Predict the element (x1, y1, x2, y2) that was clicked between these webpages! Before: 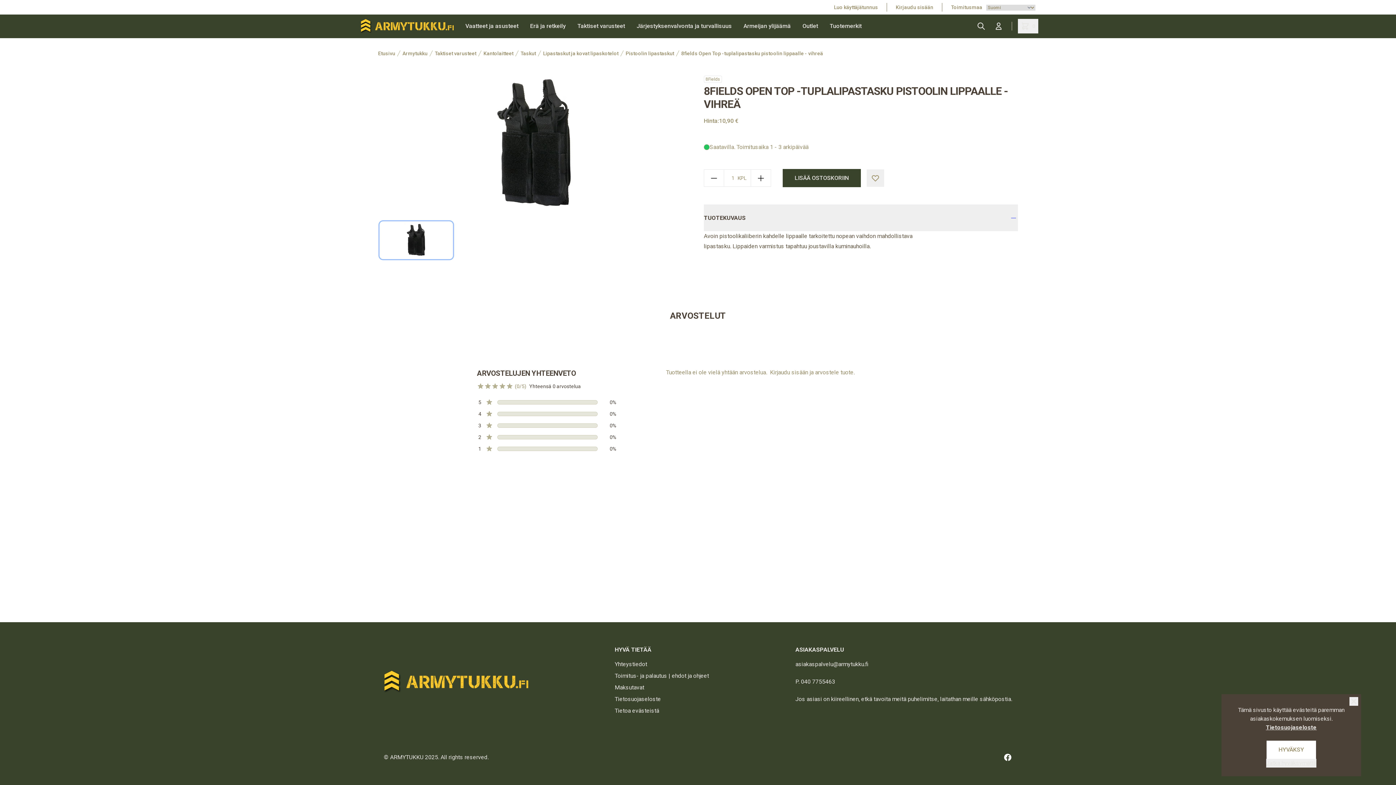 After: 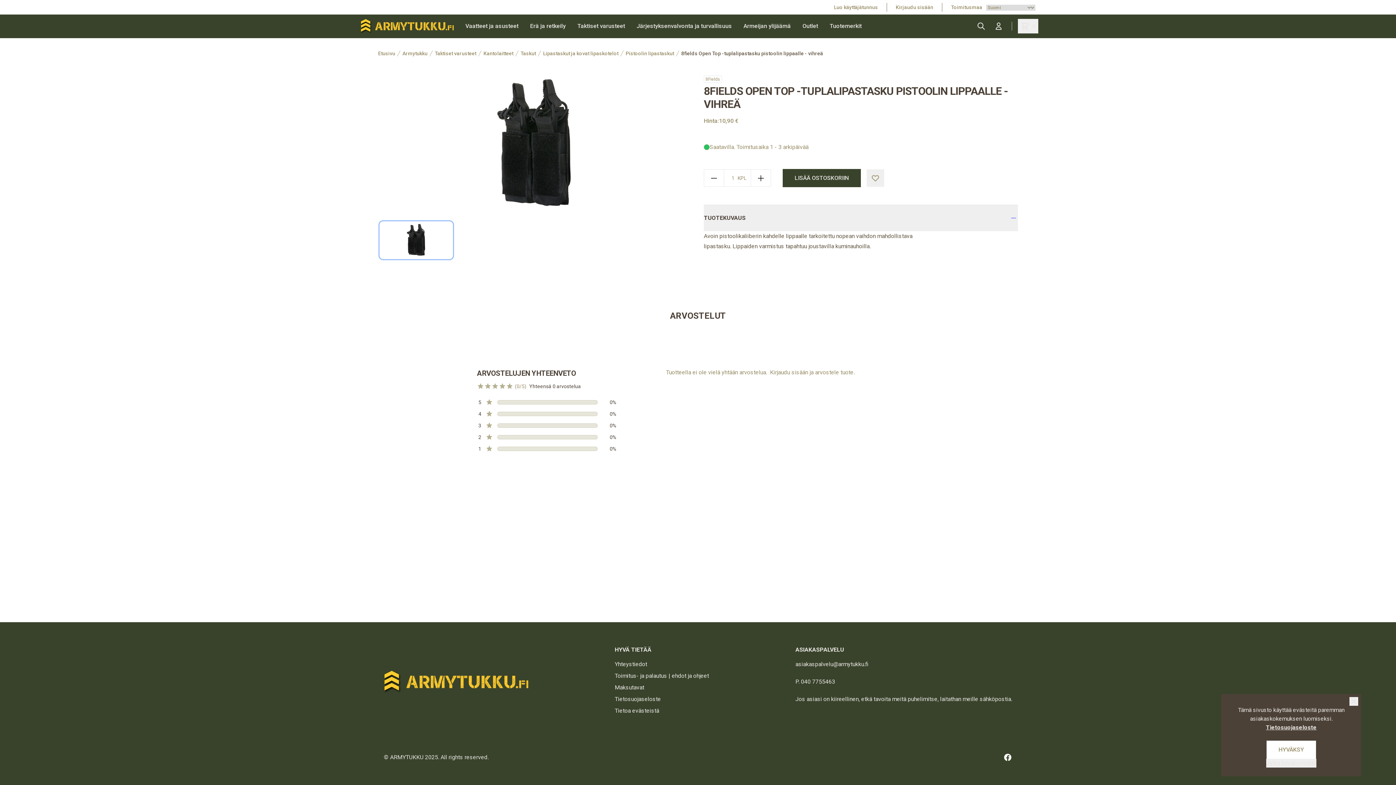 Action: bbox: (681, 49, 823, 57) label: 8fields Open Top -tuplalipastasku pistoolin lippaalle - vihreä